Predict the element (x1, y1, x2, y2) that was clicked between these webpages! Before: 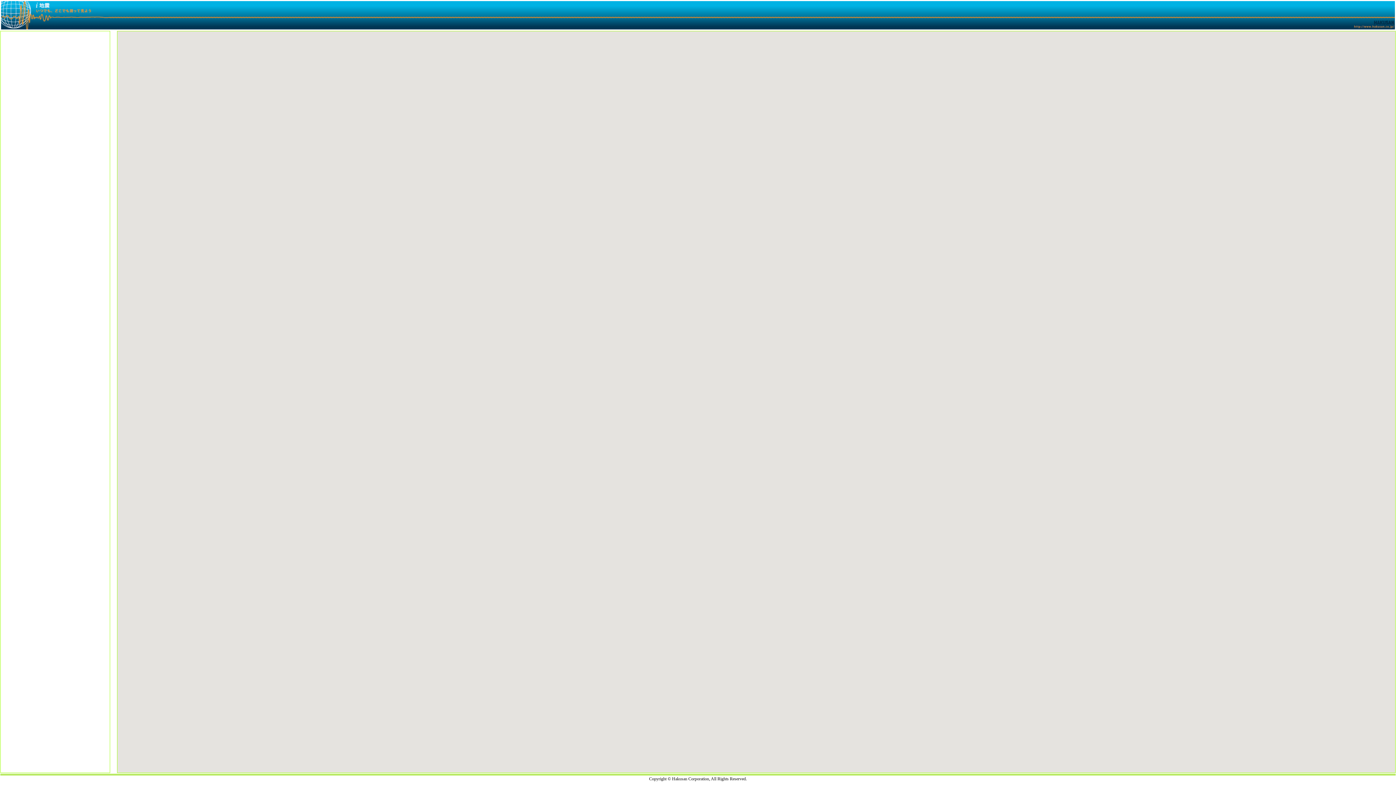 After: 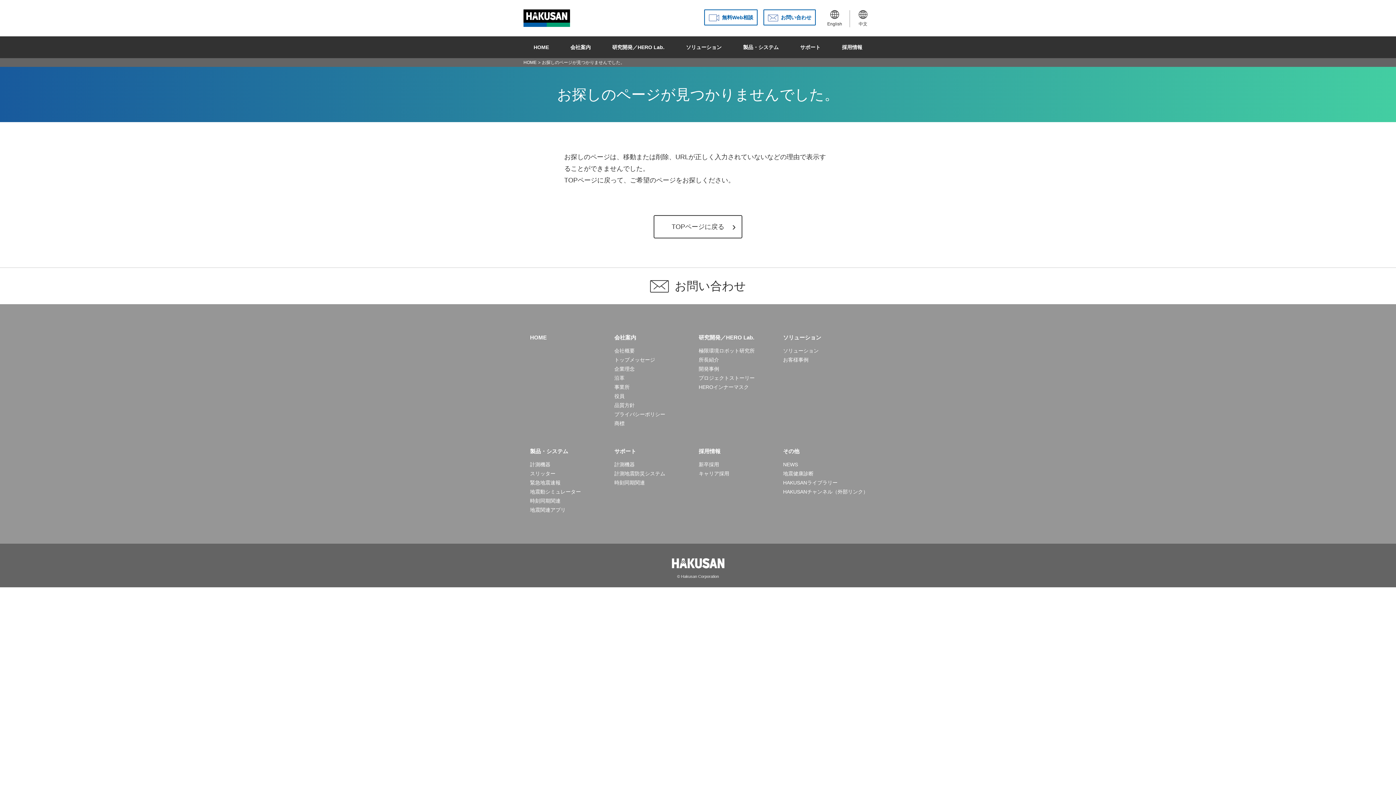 Action: label: HAKUSAN bbox: (1353, 18, 1395, 29)